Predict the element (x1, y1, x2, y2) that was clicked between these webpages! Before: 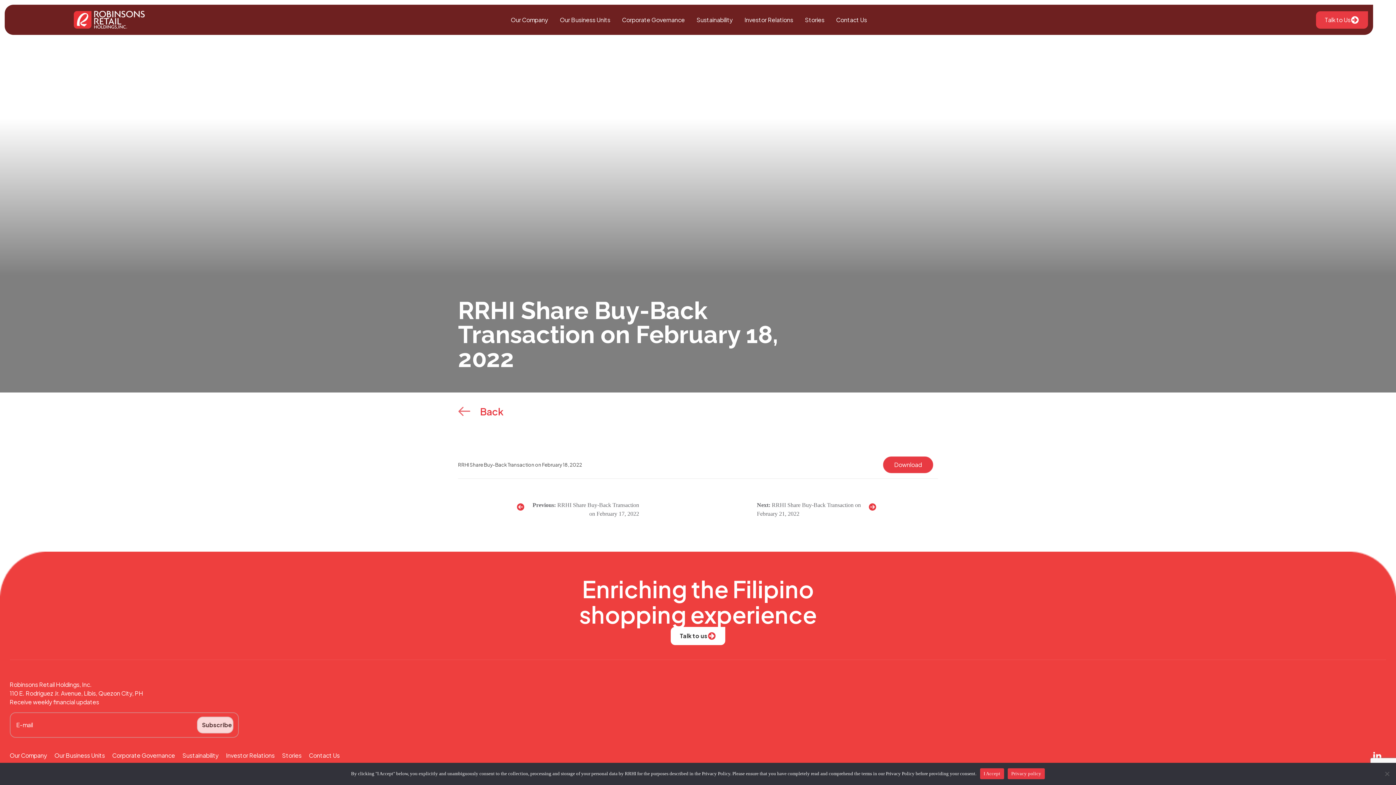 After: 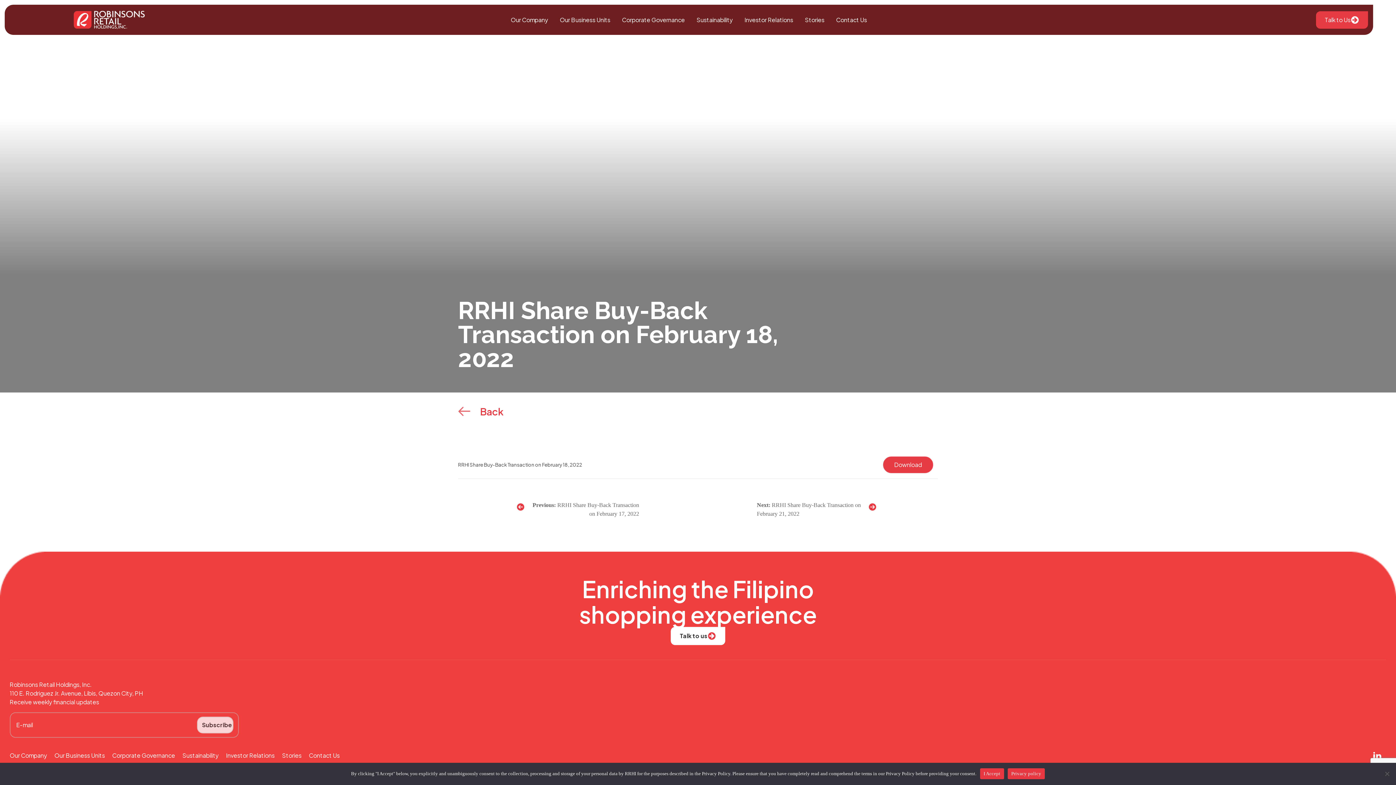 Action: bbox: (883, 456, 933, 473) label: Download